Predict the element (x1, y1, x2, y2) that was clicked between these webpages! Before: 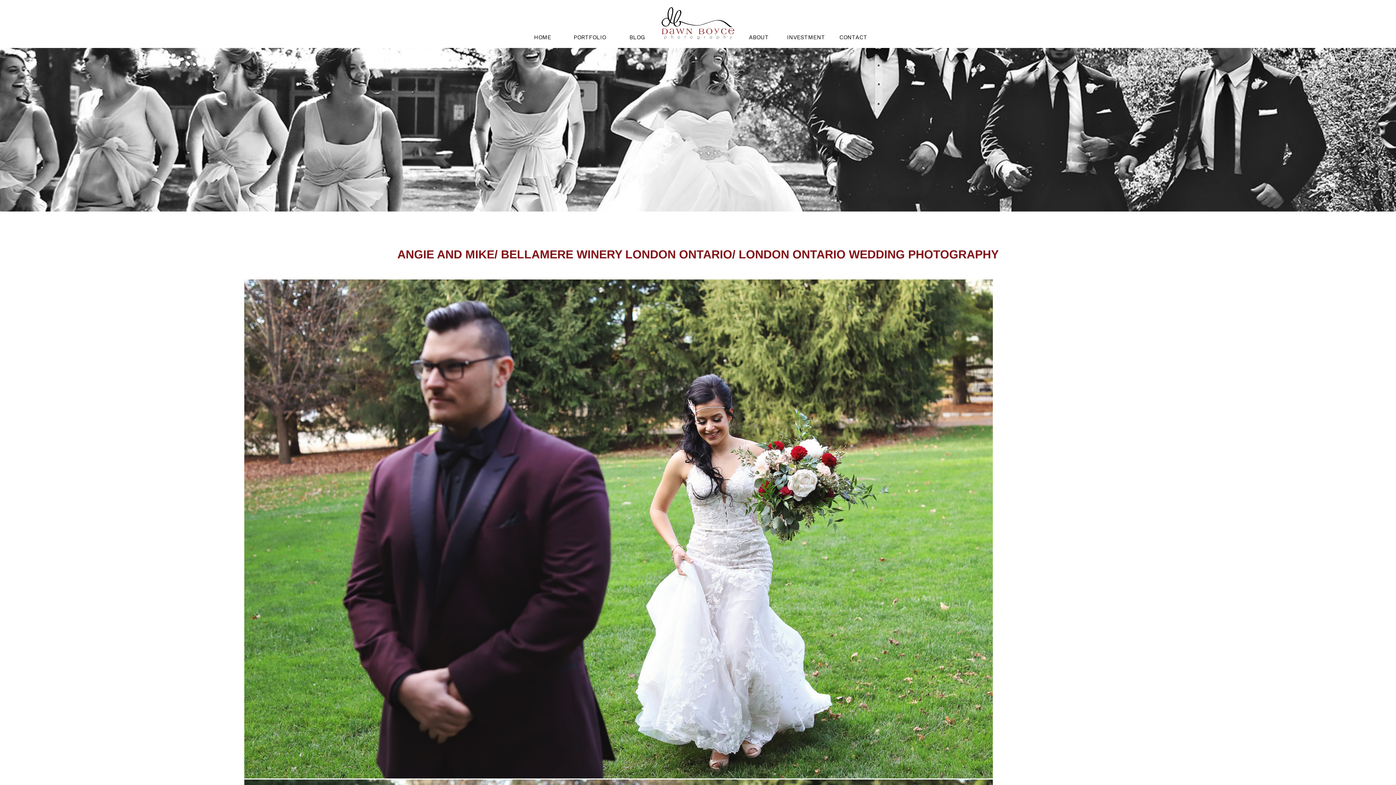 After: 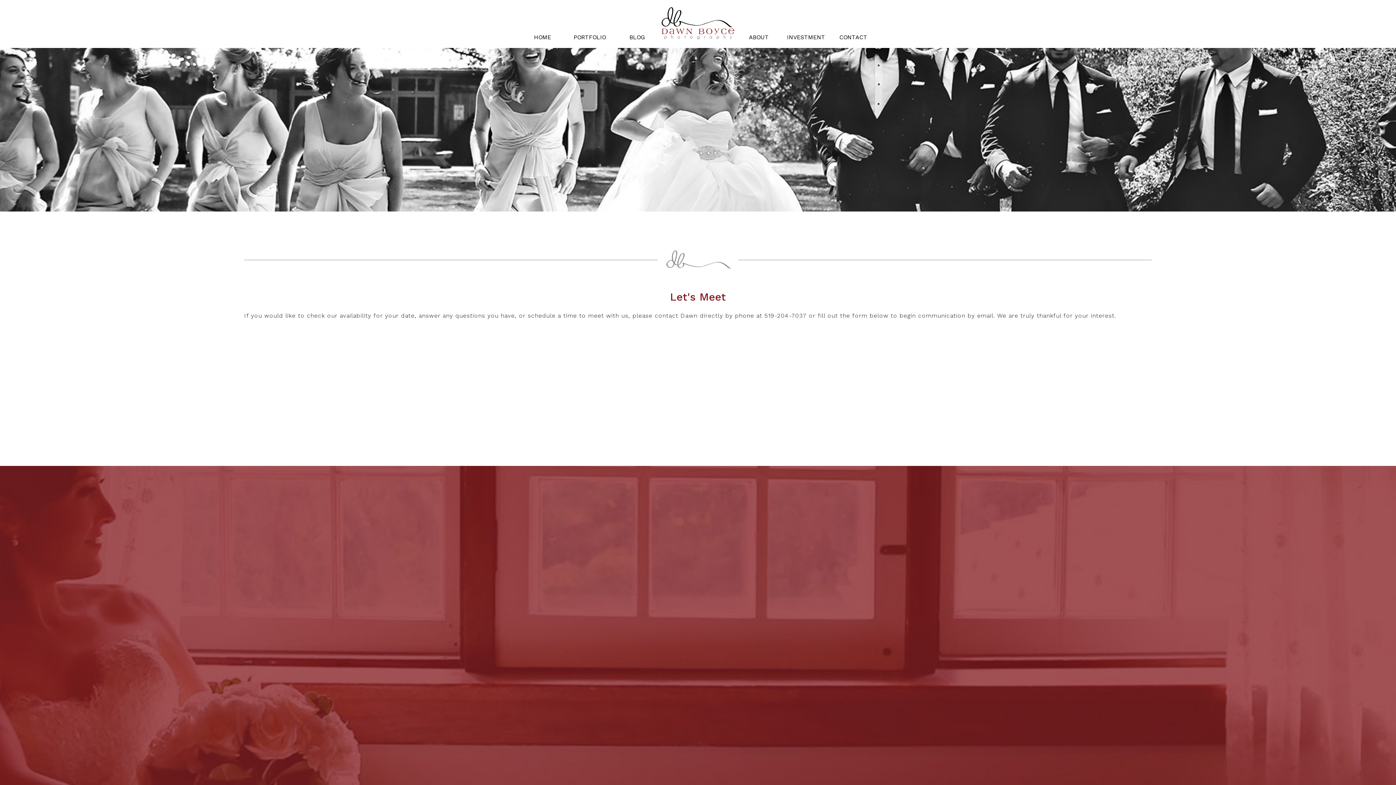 Action: label: CONTACT bbox: (839, 33, 867, 40)